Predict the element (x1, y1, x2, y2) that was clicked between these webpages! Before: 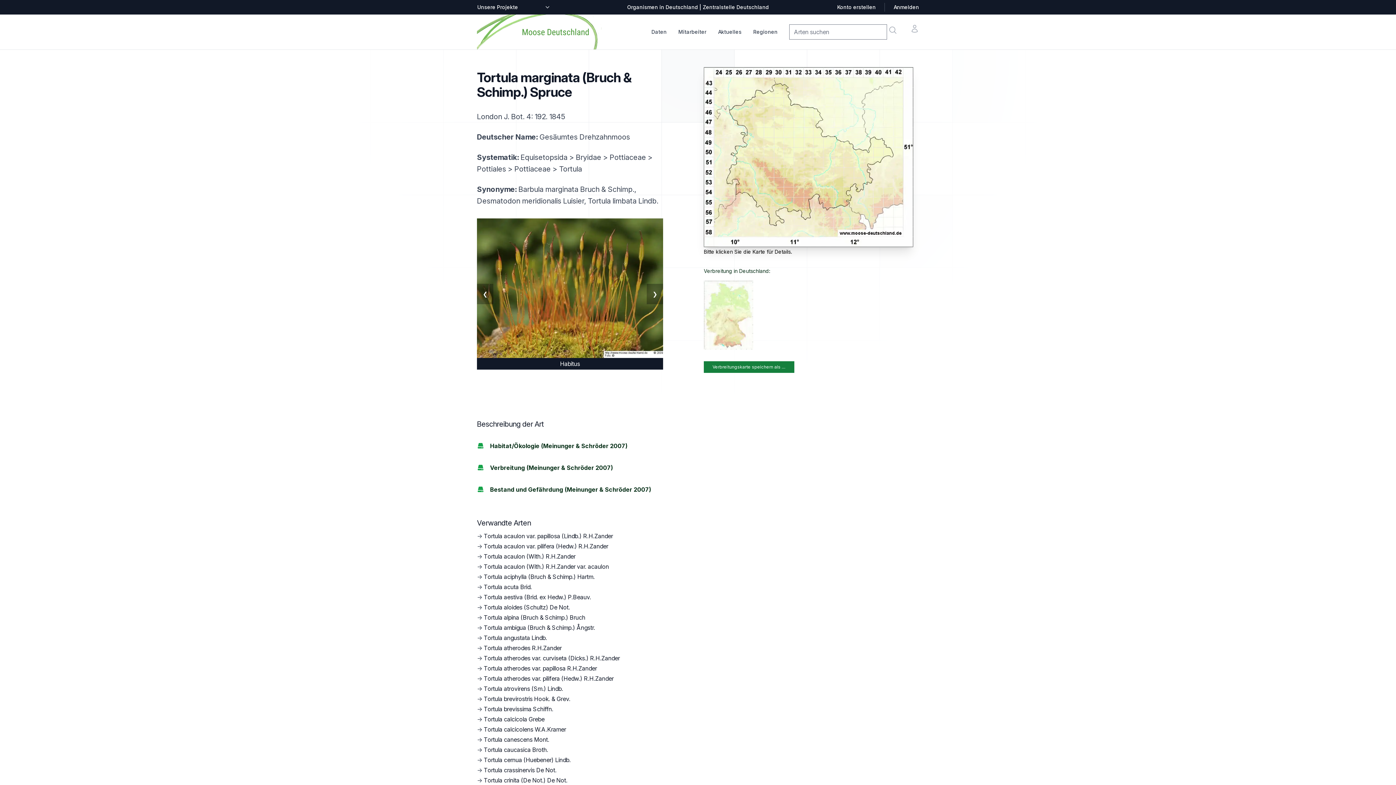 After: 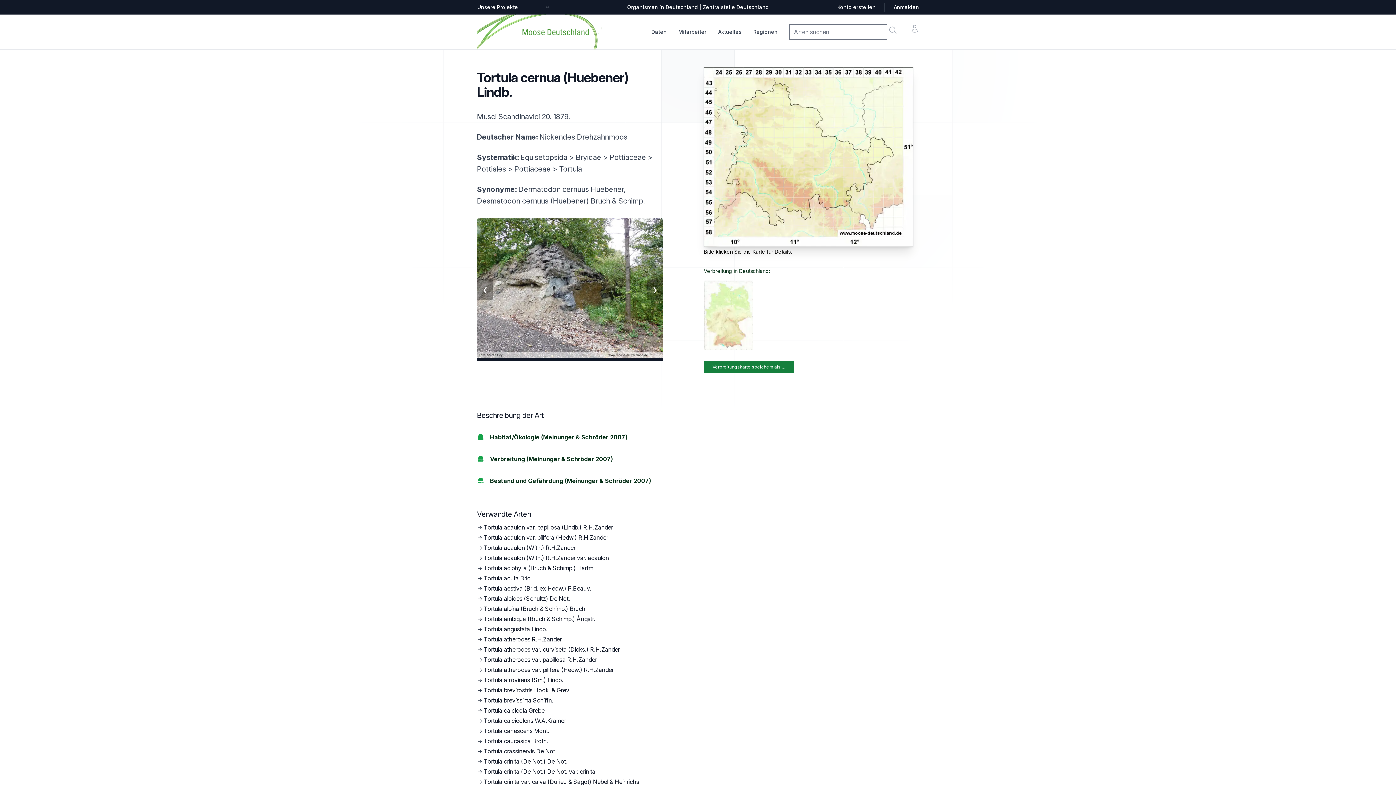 Action: bbox: (484, 756, 570, 764) label: Tortula cernua (Huebener) Lindb.